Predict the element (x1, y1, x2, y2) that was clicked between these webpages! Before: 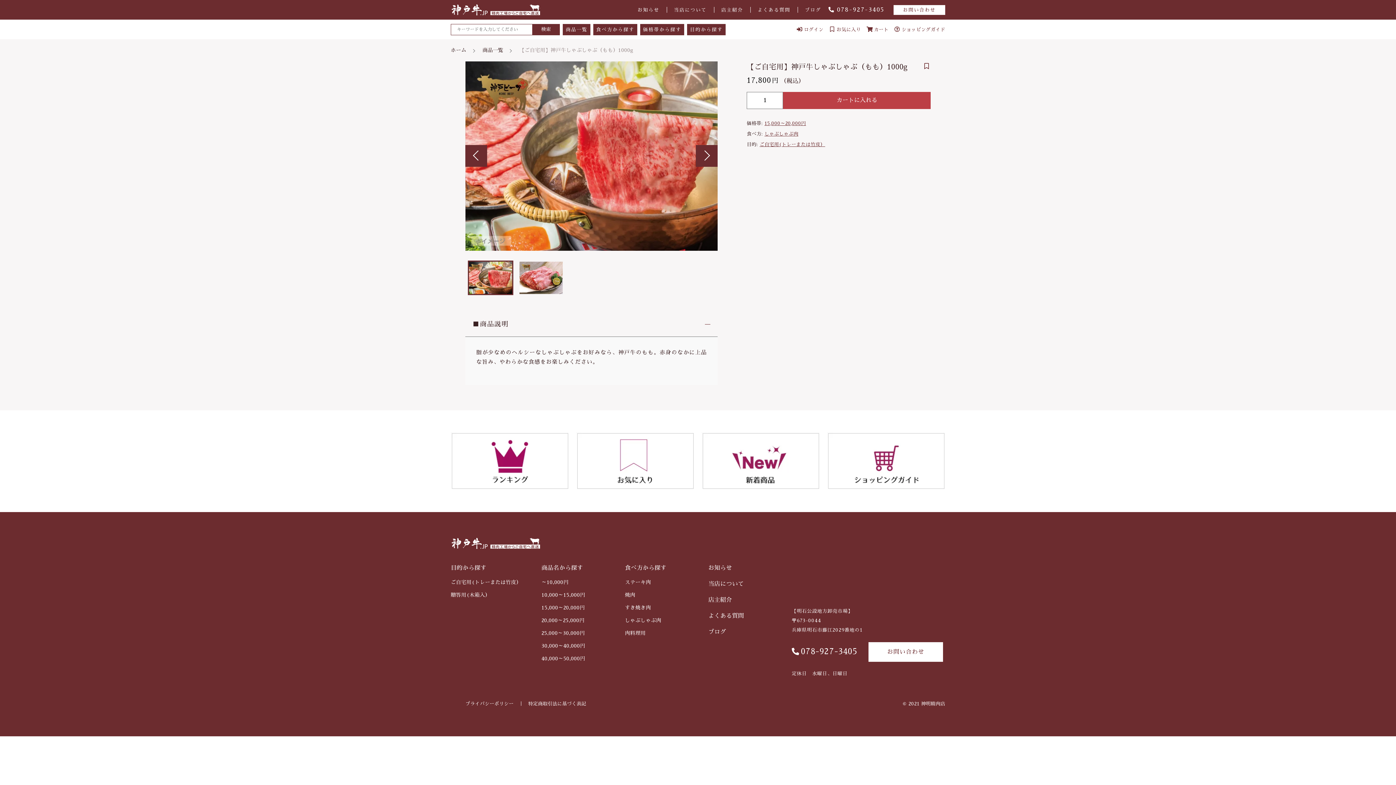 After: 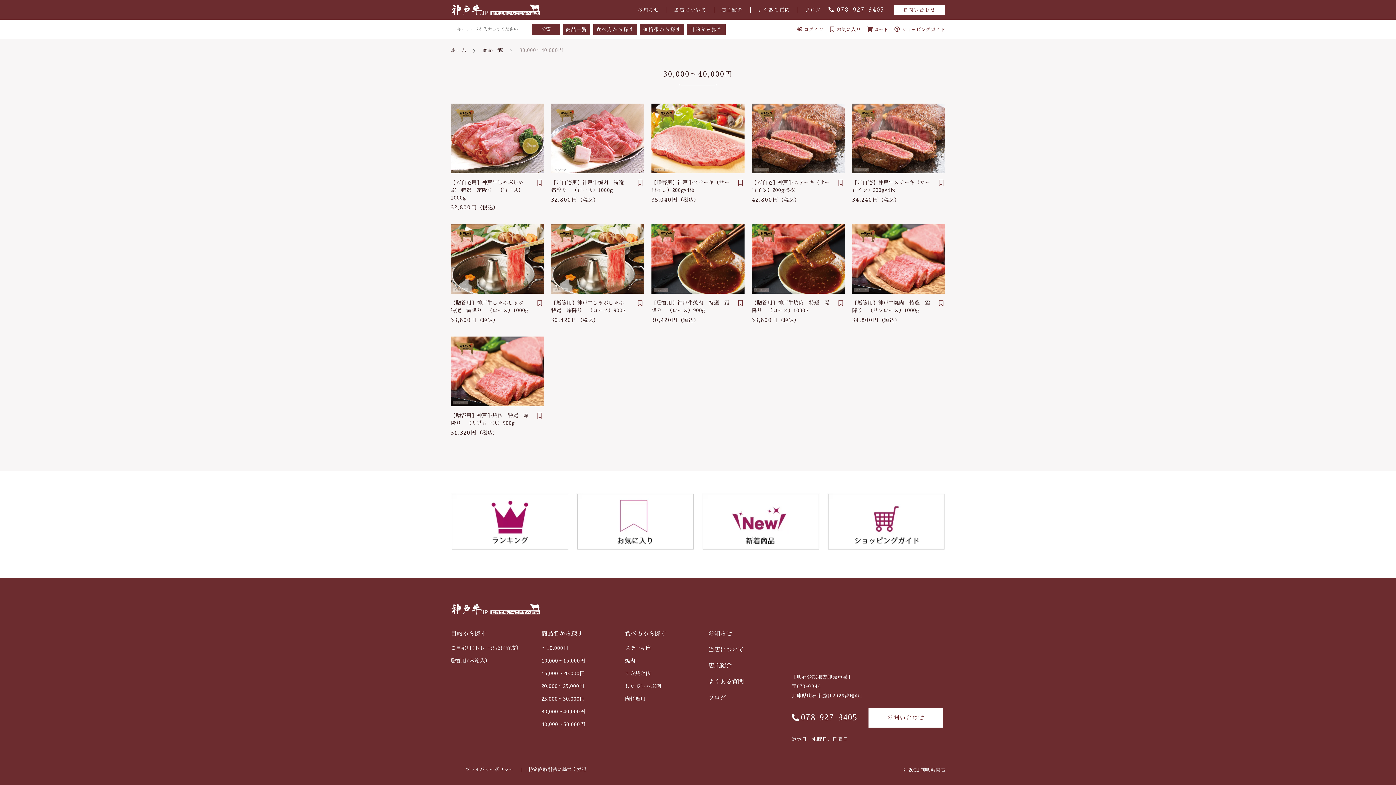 Action: bbox: (541, 640, 585, 652) label: 30,000～40,000円